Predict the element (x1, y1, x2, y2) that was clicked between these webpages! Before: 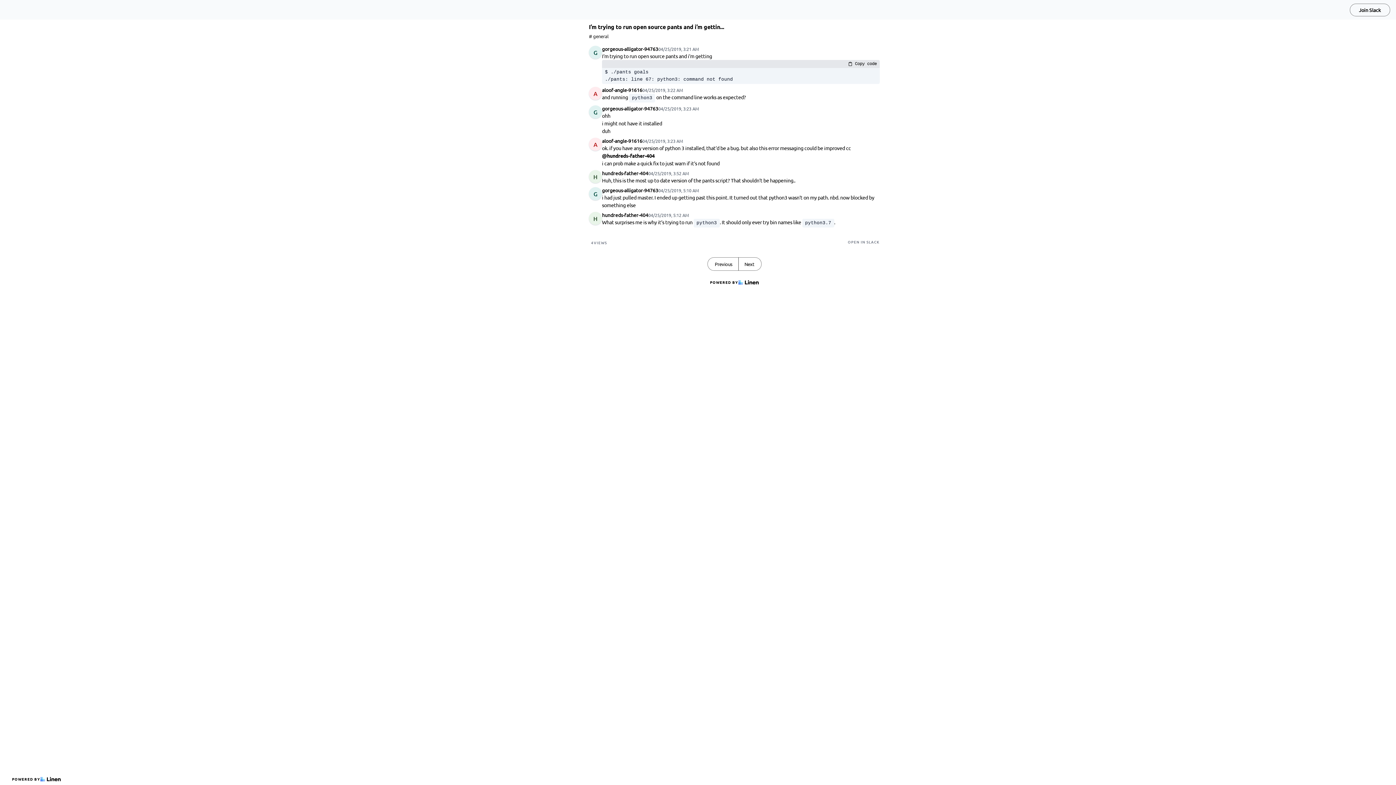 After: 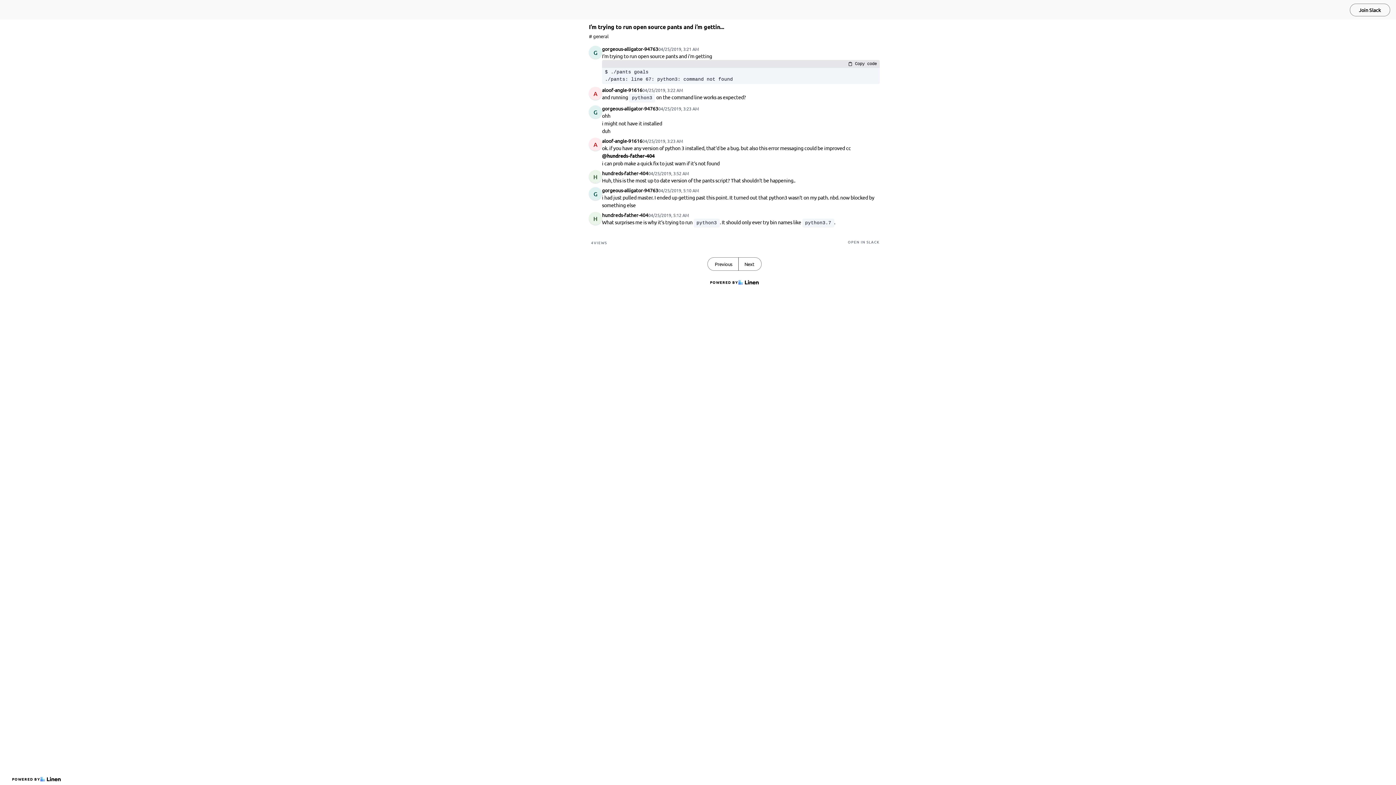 Action: bbox: (5, 5, 45, 14)